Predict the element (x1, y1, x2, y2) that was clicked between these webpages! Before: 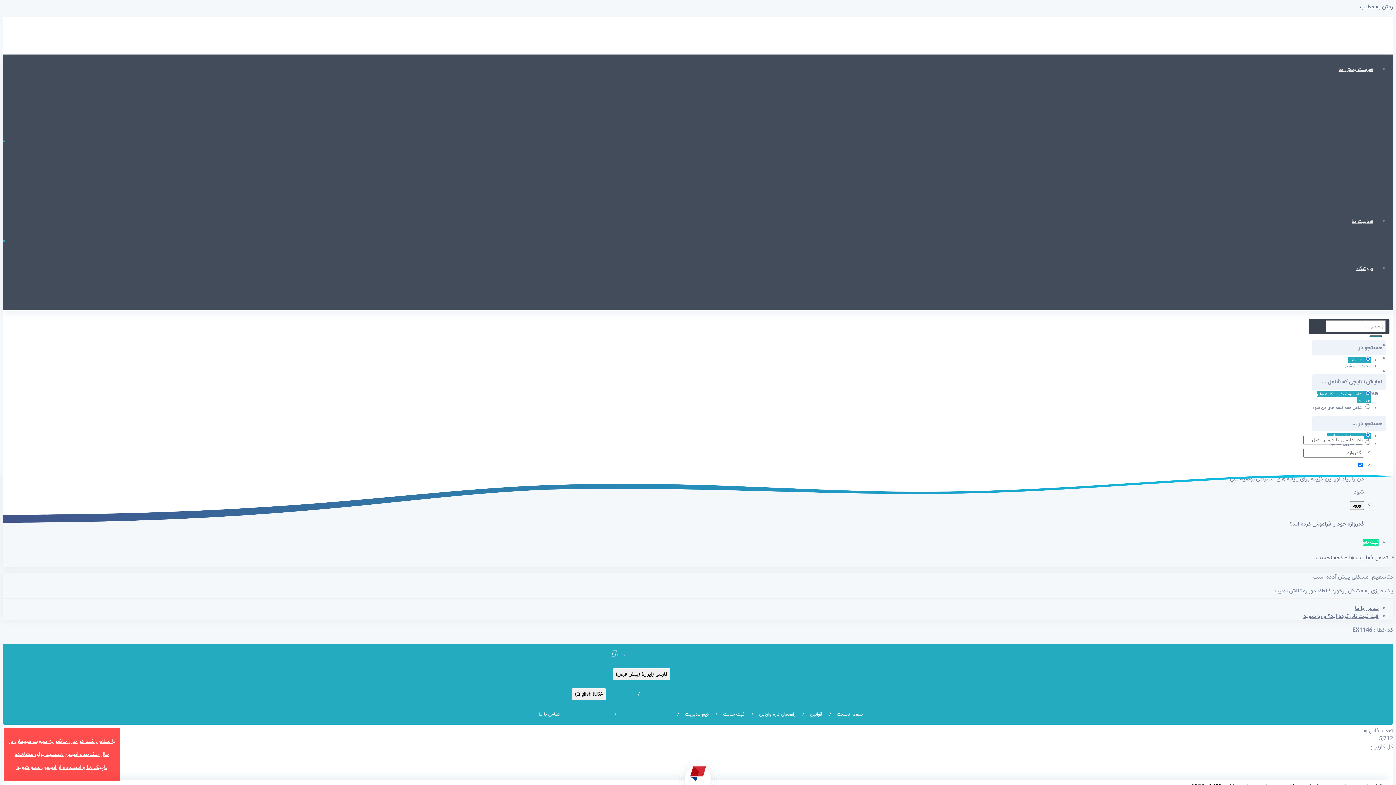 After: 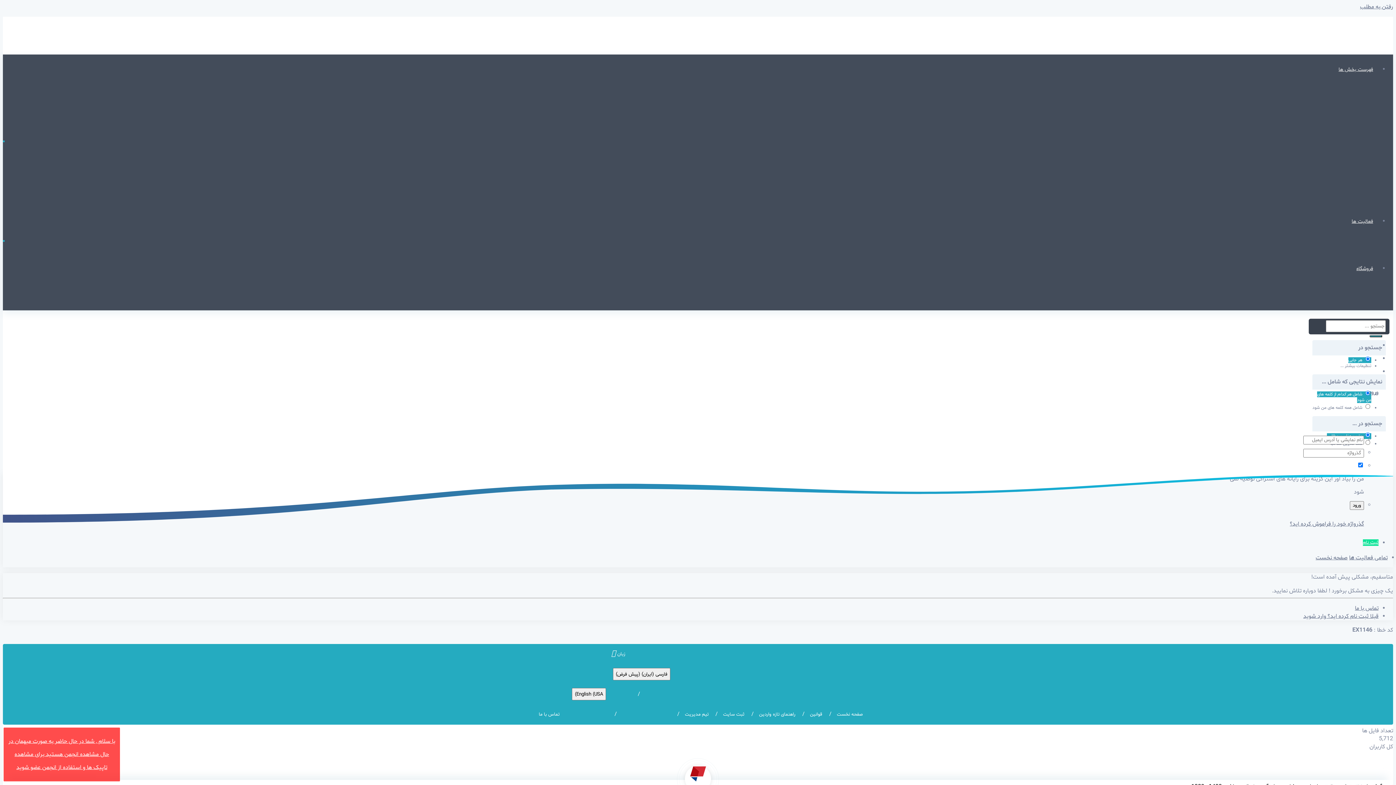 Action: label: فهرست بخش ها bbox: (1333, 63, 1378, 76)